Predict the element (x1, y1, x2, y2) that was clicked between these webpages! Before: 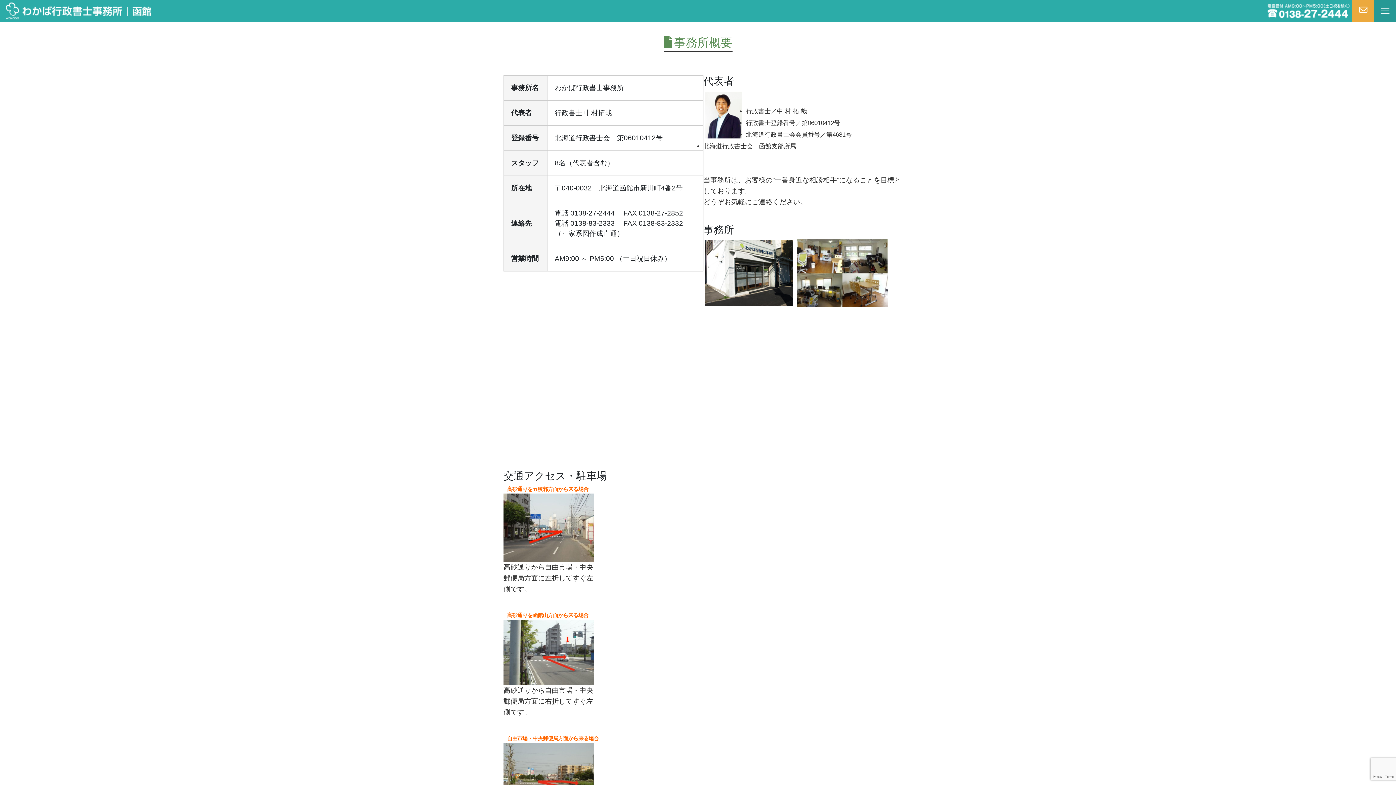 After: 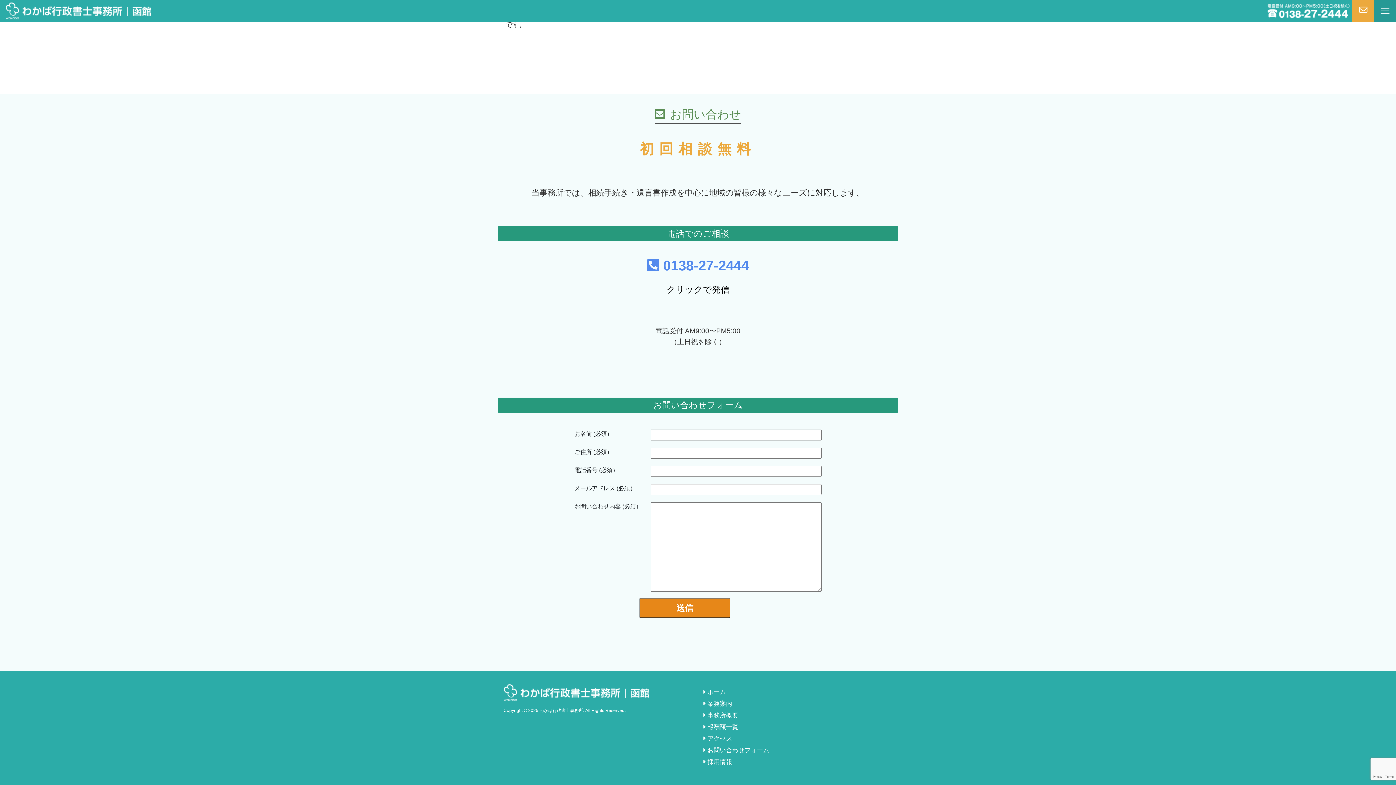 Action: bbox: (1352, 0, 1374, 21)